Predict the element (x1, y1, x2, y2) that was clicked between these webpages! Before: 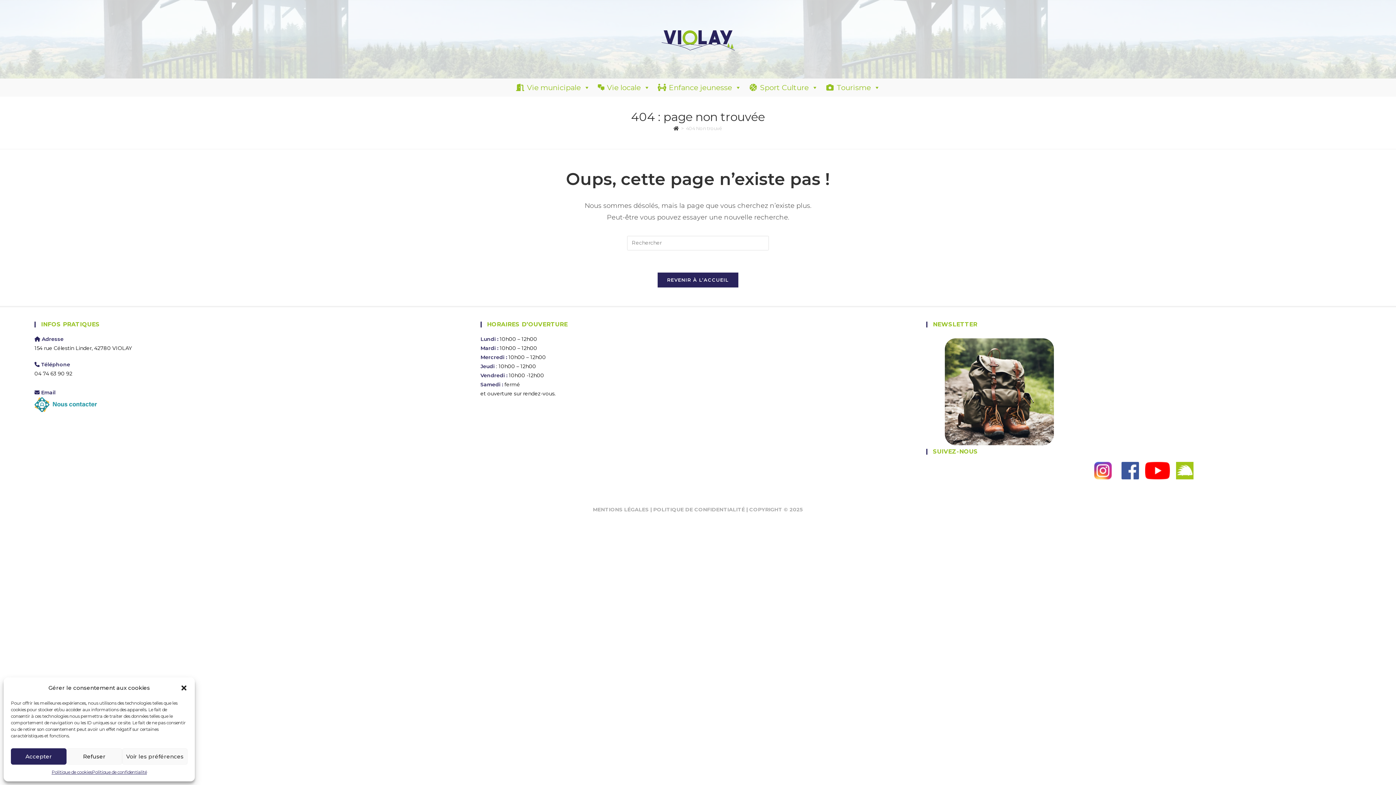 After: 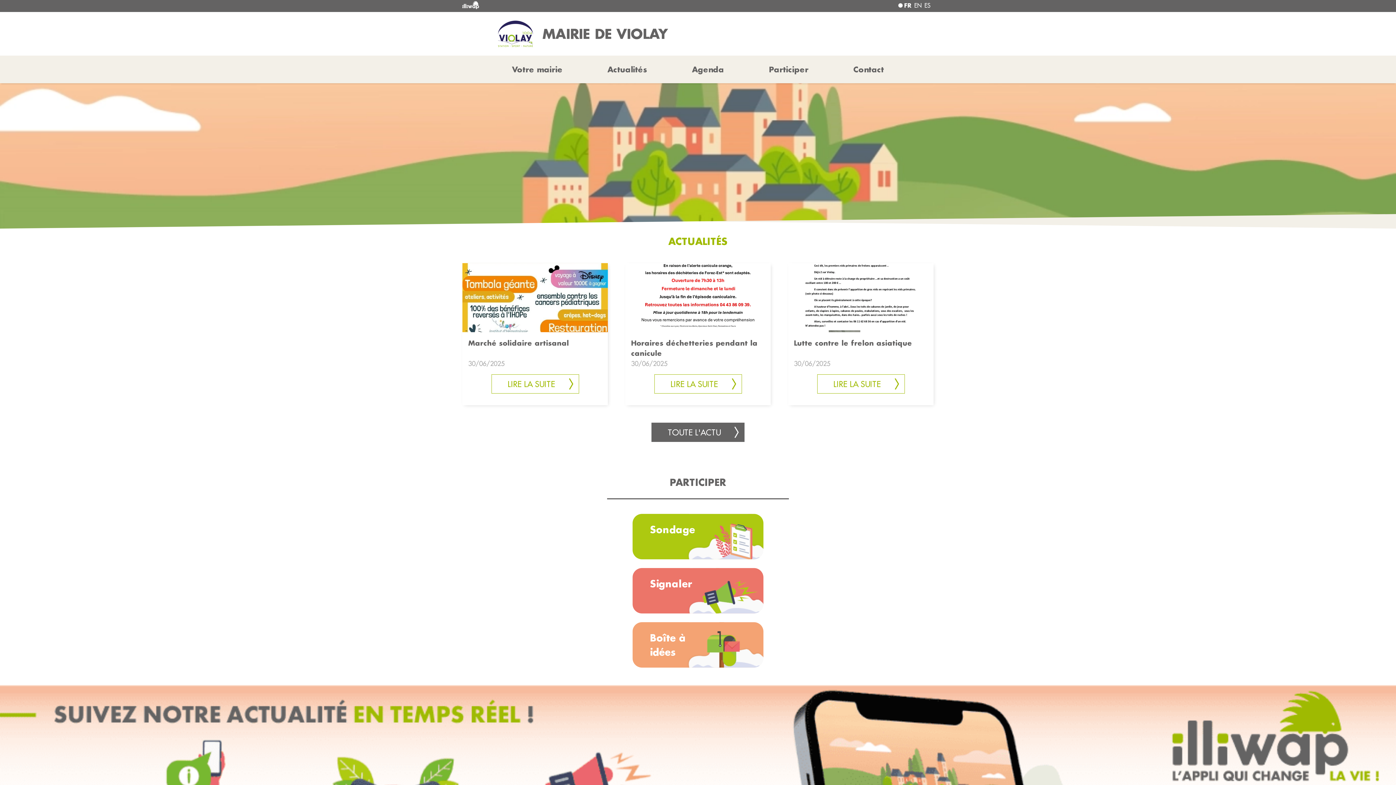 Action: bbox: (1176, 462, 1193, 479)